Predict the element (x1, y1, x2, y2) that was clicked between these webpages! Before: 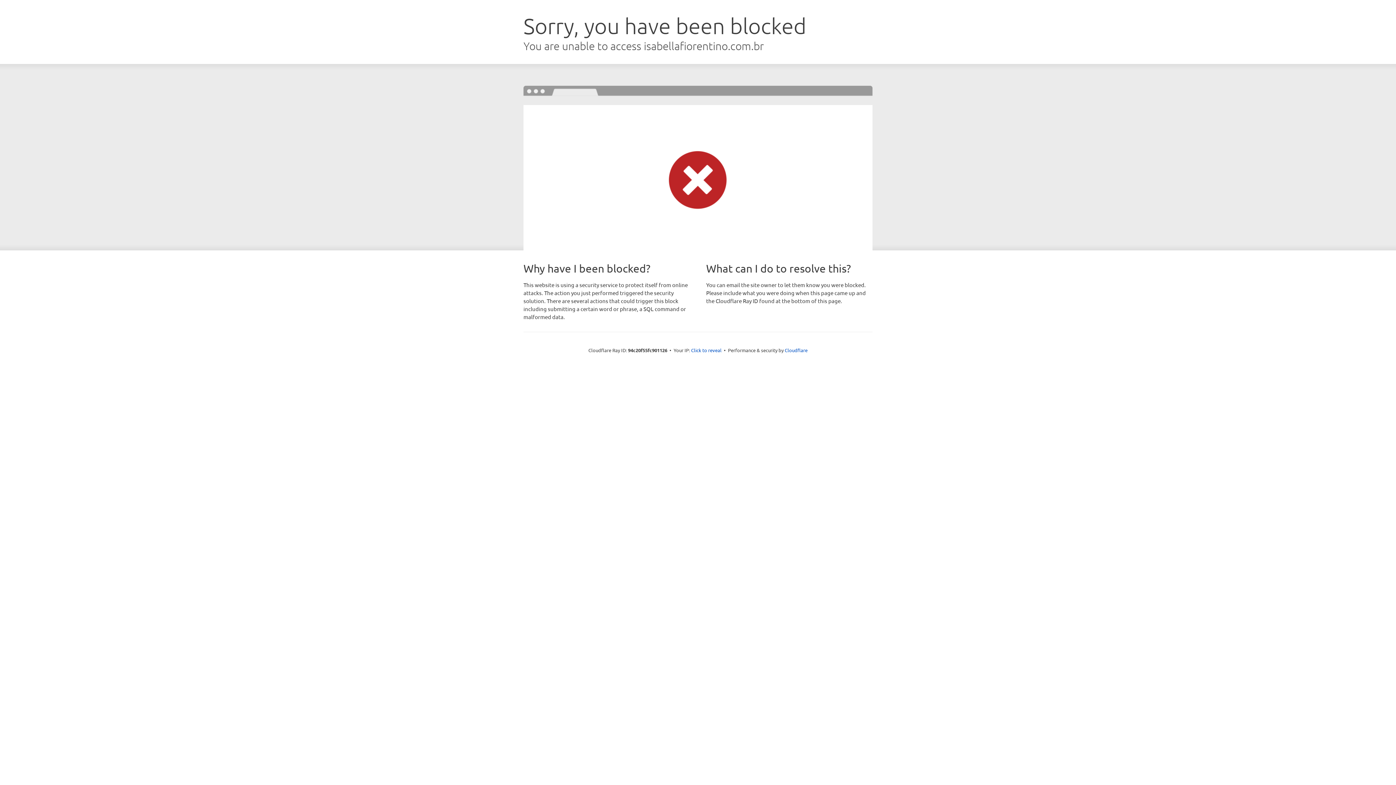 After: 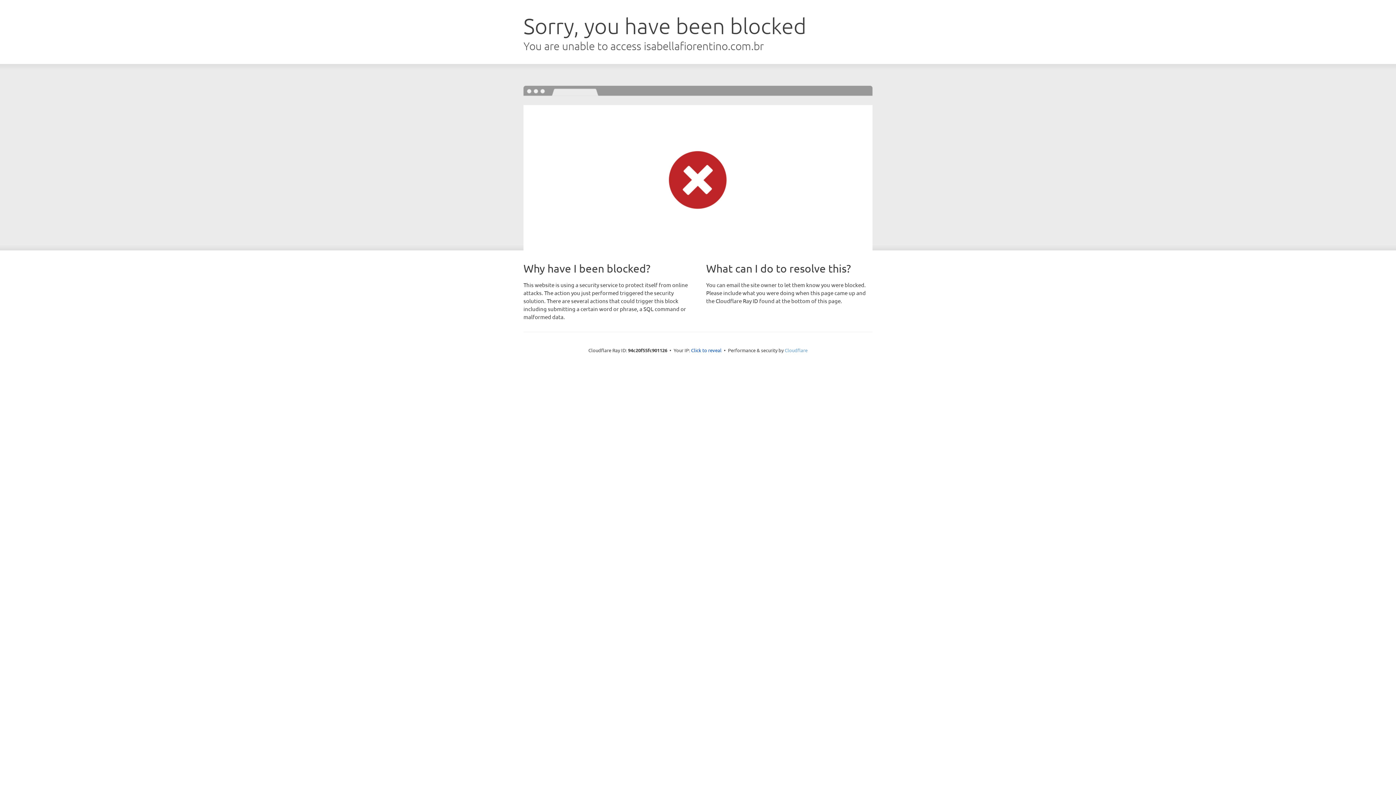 Action: label: Cloudflare bbox: (784, 347, 807, 353)